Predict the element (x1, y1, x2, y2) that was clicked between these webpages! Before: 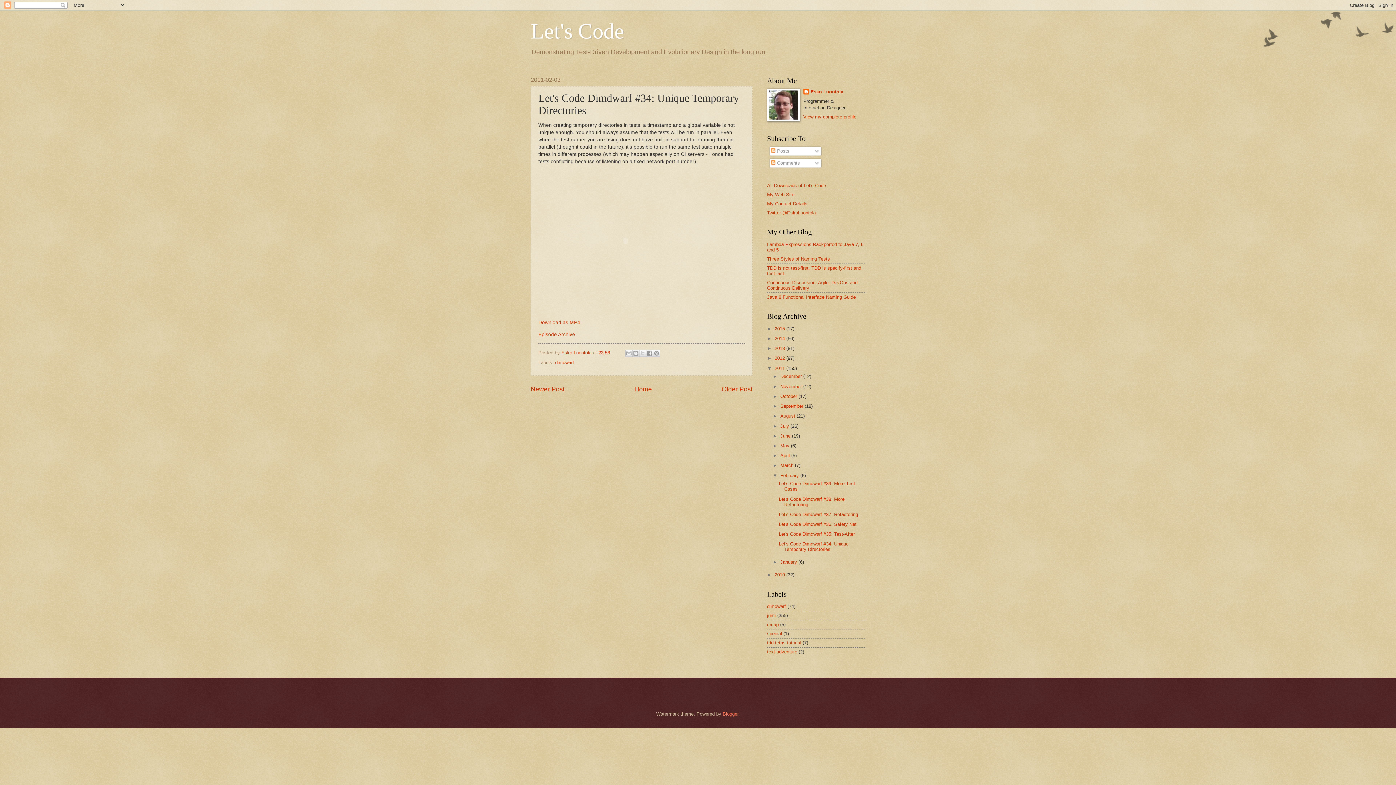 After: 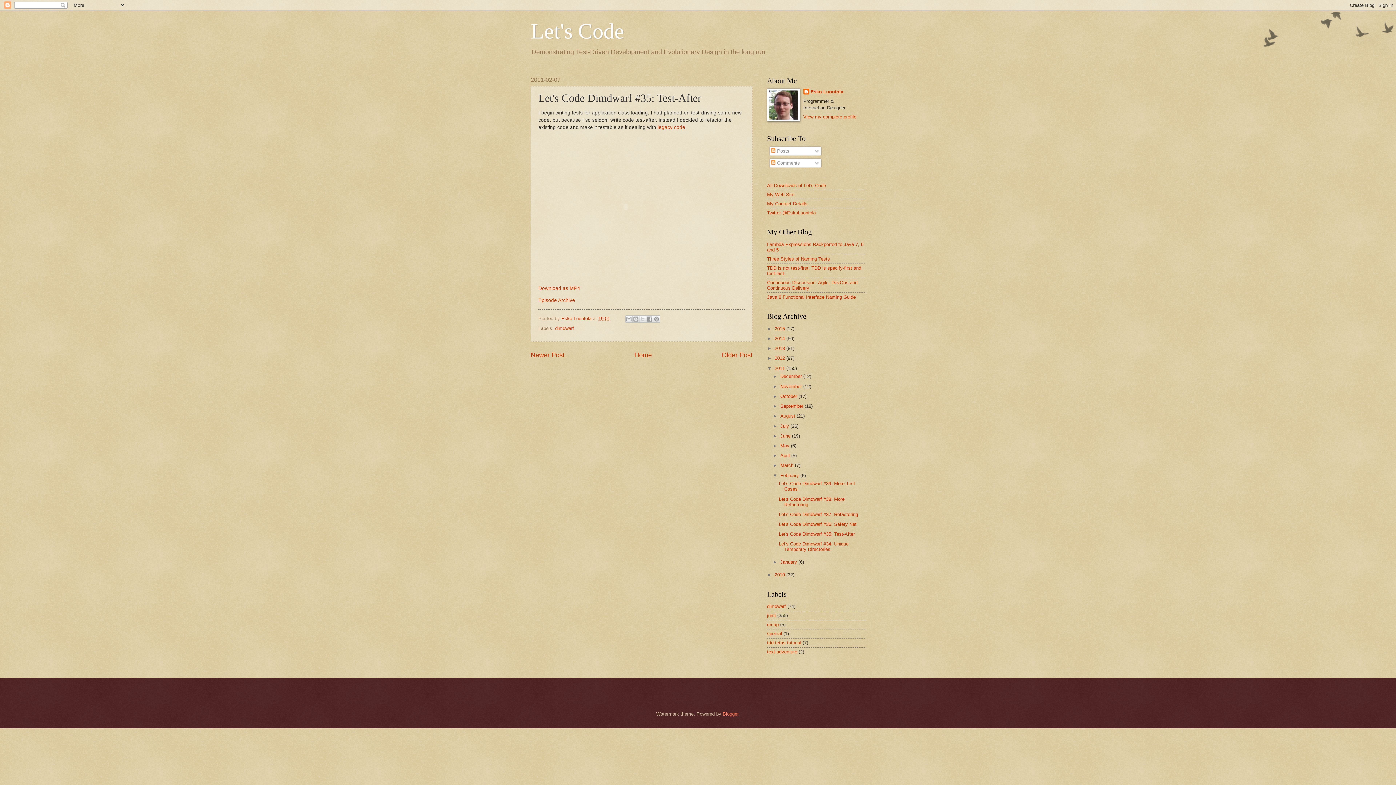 Action: label: Newer Post bbox: (530, 385, 564, 393)